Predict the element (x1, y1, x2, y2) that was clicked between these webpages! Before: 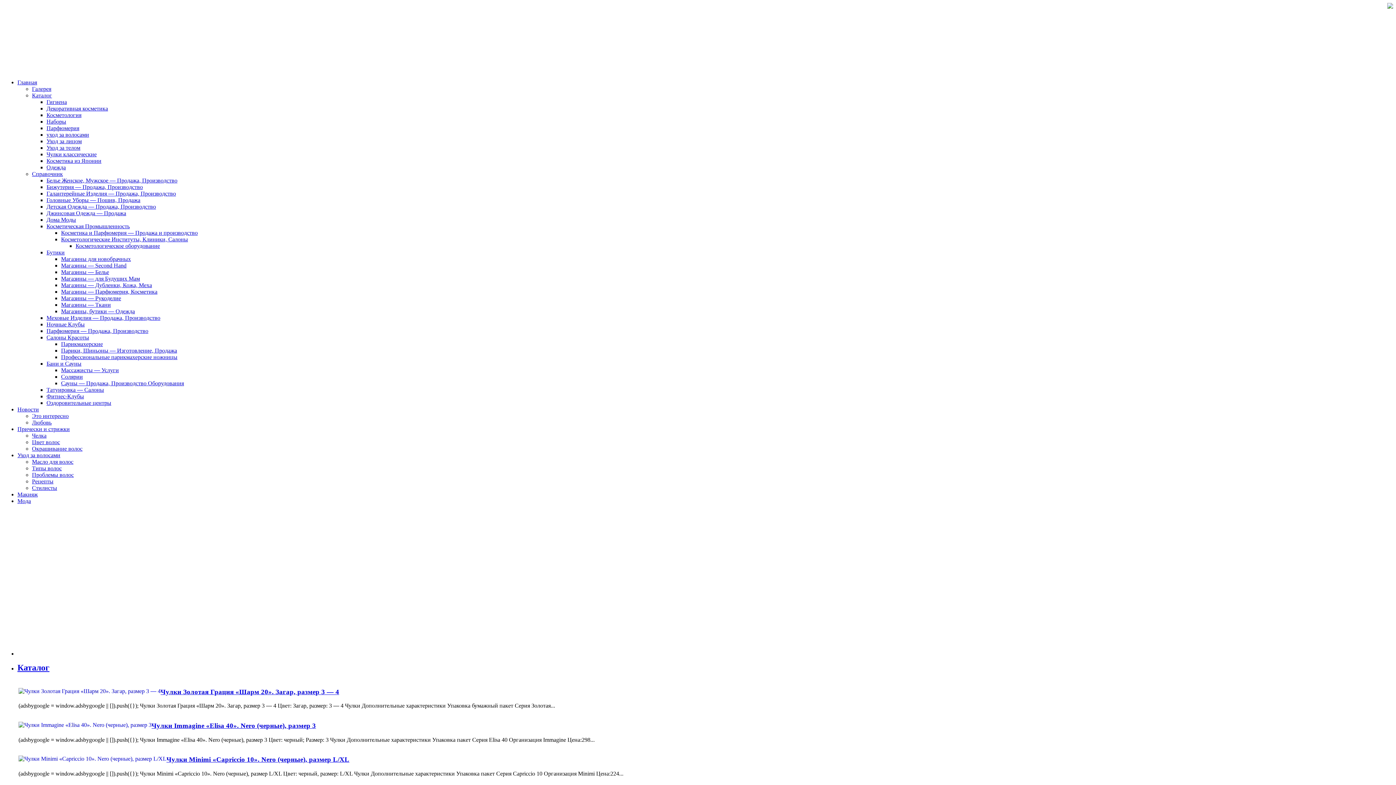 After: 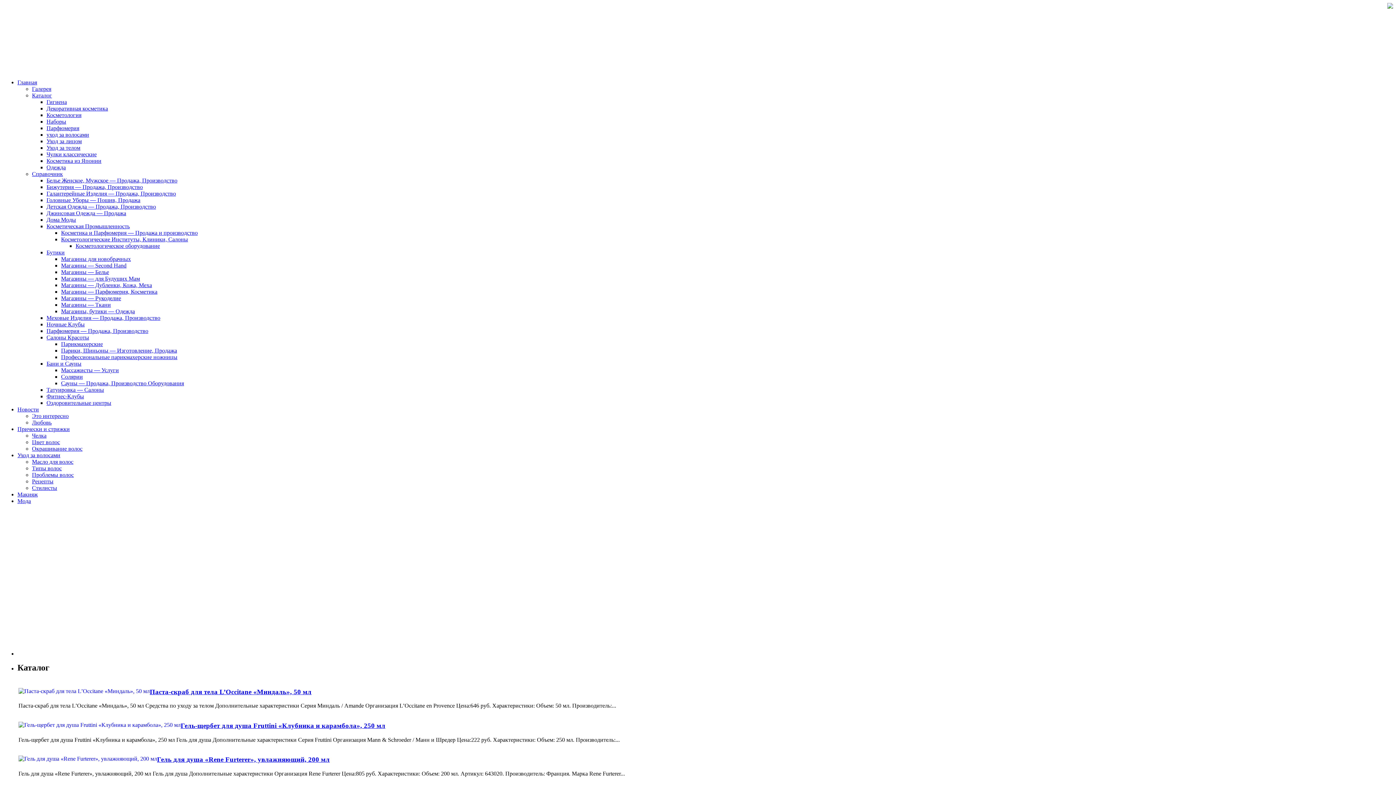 Action: label: Парики, Шиньоны — Изготовление, Продажа bbox: (61, 347, 177, 353)